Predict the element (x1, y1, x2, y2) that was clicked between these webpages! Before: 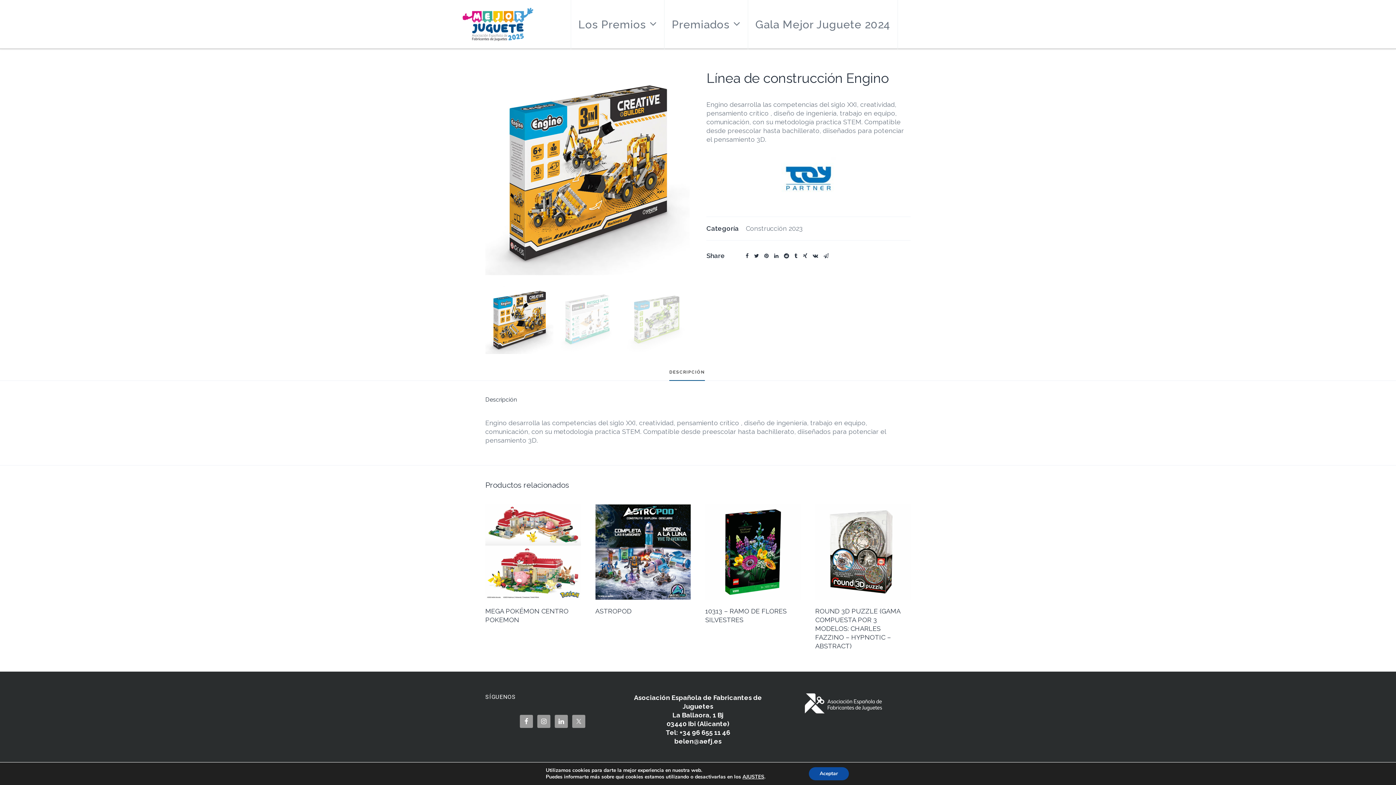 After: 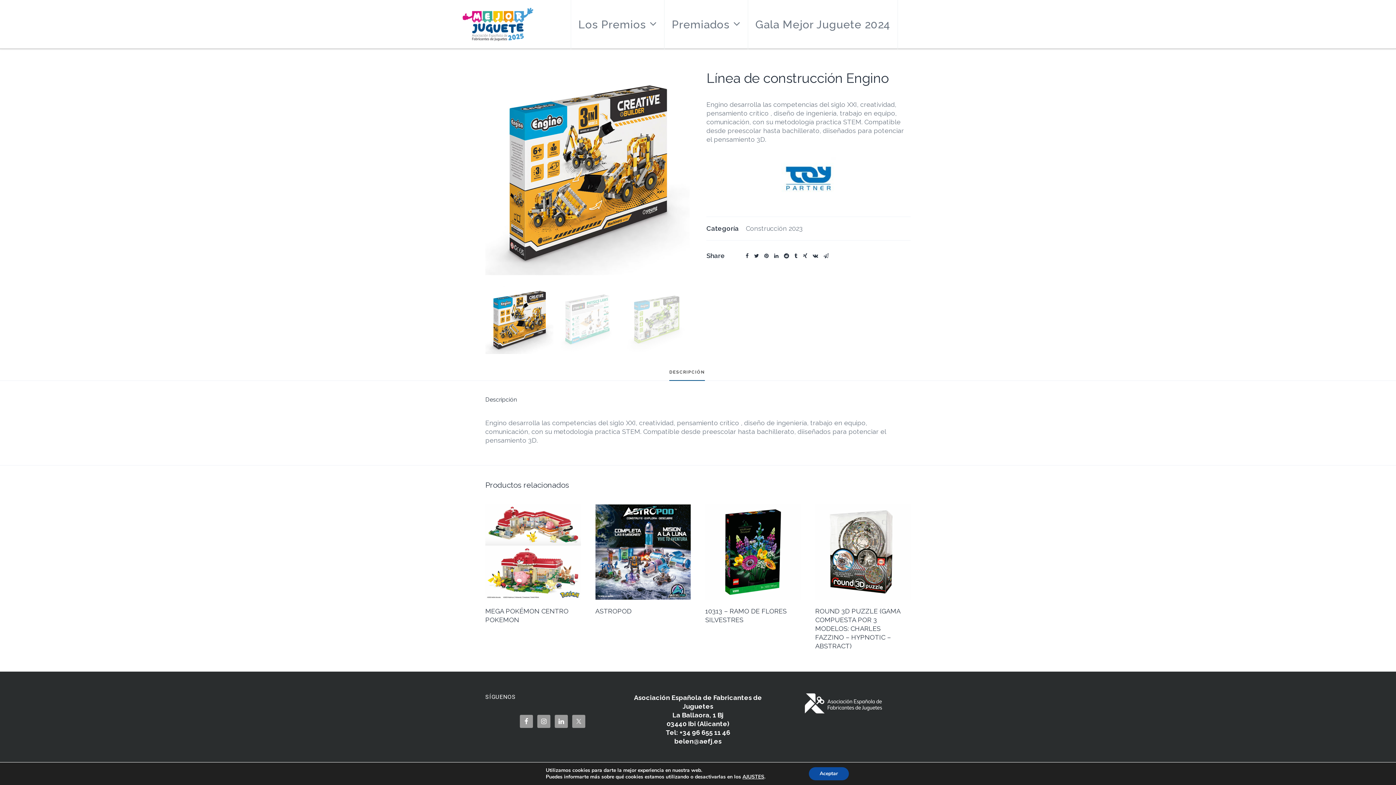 Action: bbox: (823, 253, 832, 262)